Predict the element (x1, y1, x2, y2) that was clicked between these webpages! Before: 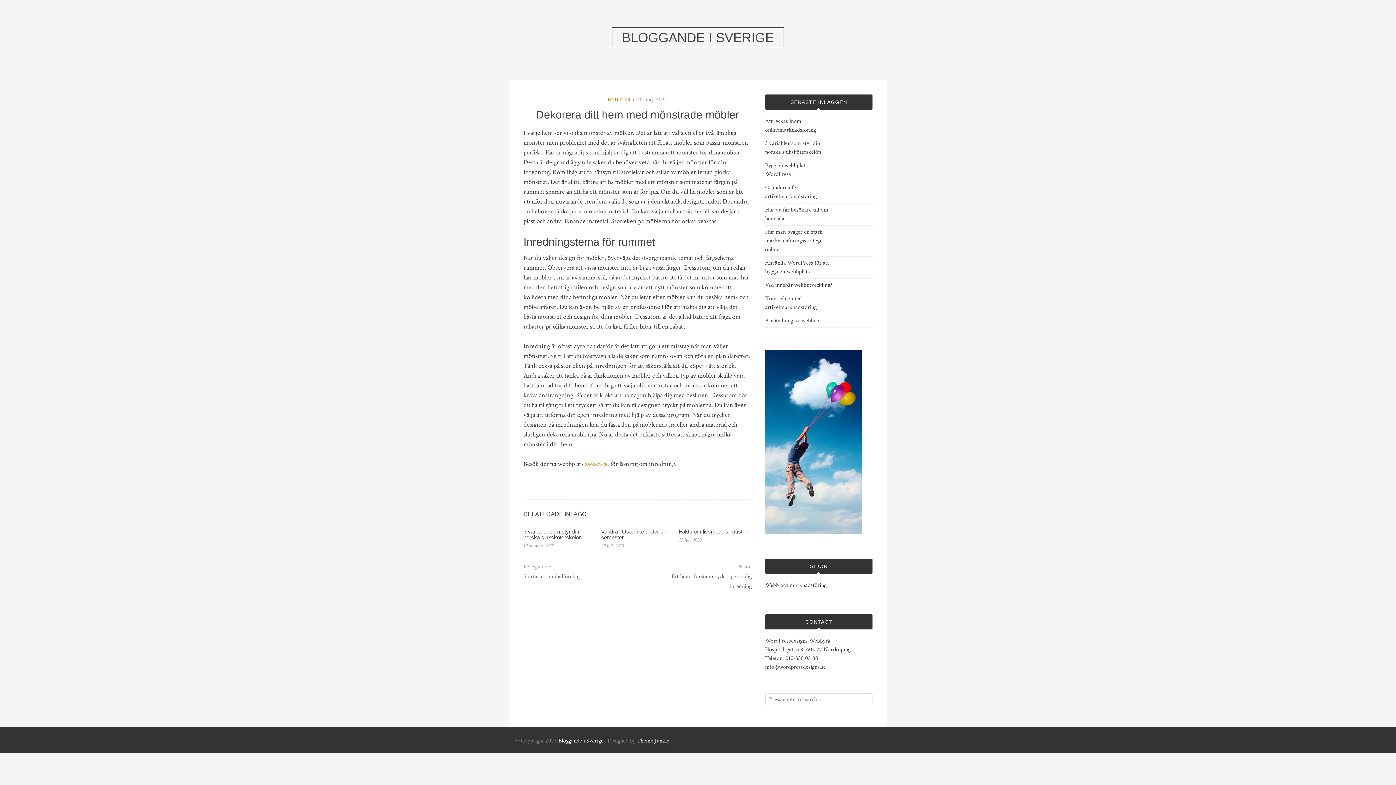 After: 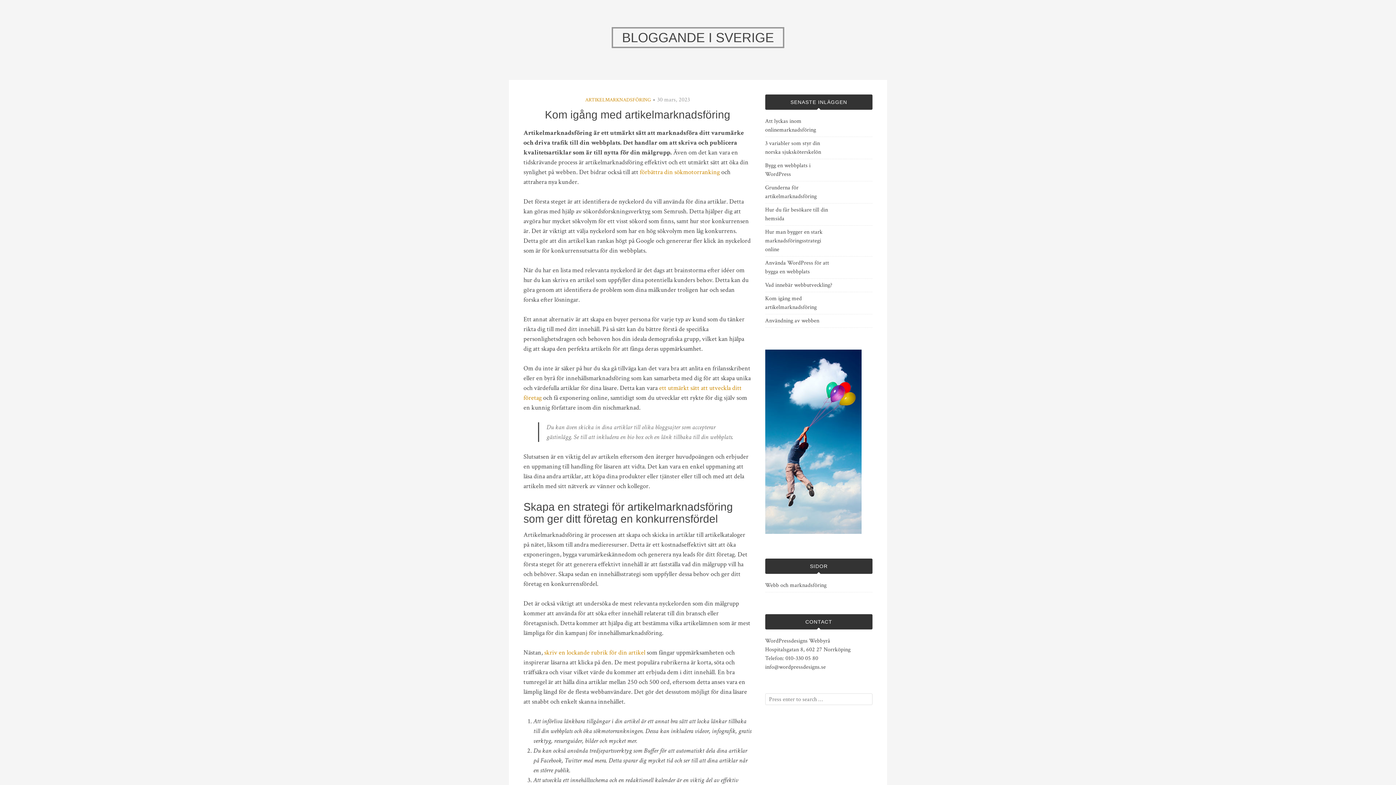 Action: label: Kom igång med artikelmarknadsföring bbox: (765, 294, 835, 312)